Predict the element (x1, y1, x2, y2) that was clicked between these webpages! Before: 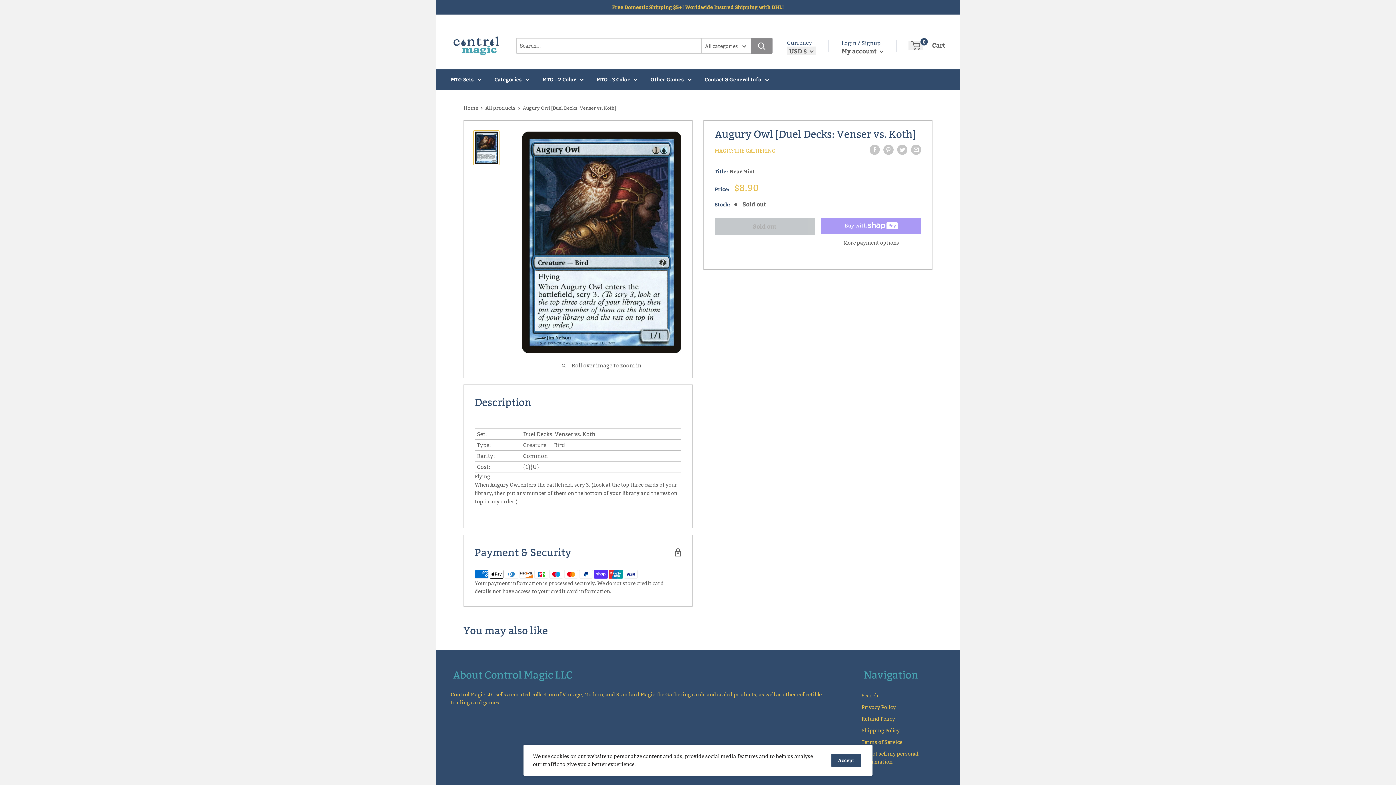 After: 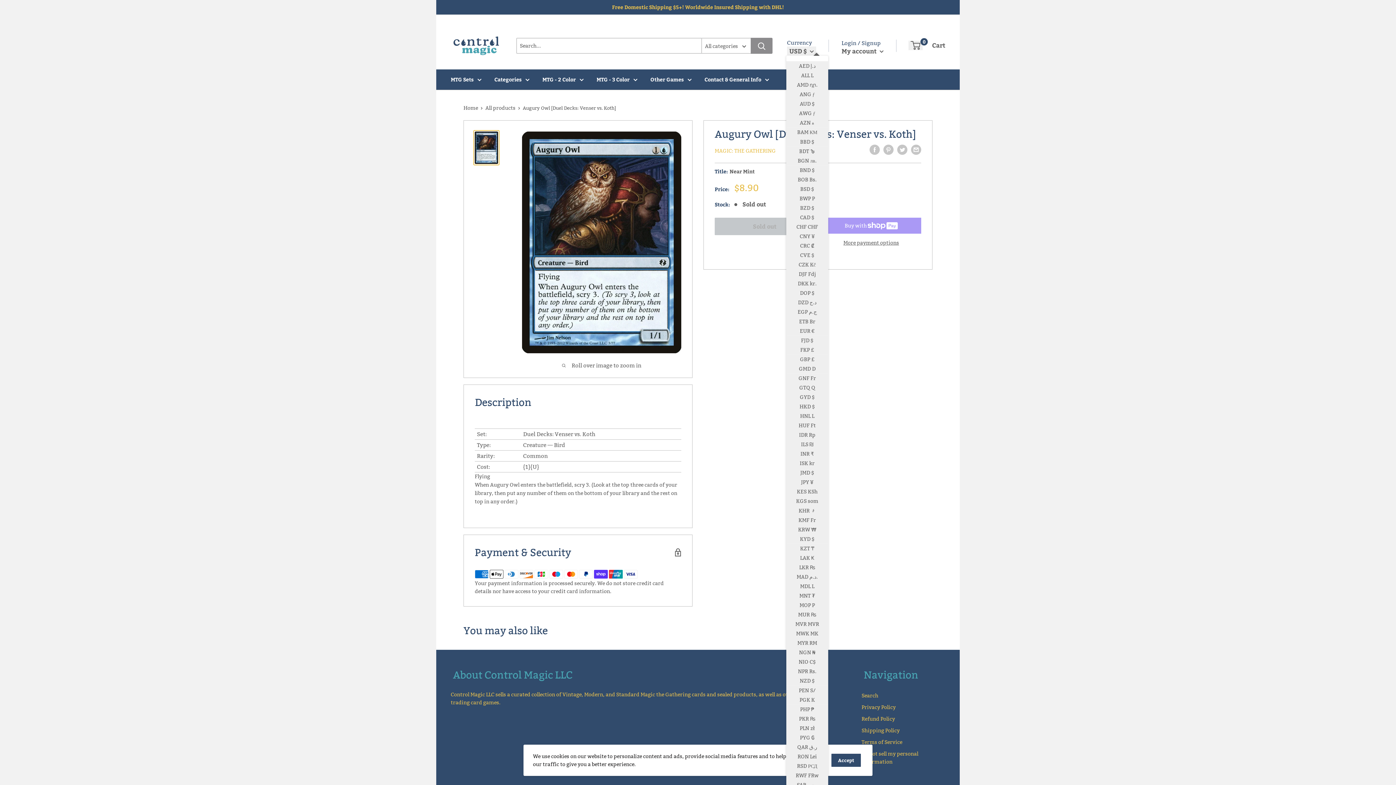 Action: bbox: (787, 46, 816, 55) label: Toggle Currency Selector